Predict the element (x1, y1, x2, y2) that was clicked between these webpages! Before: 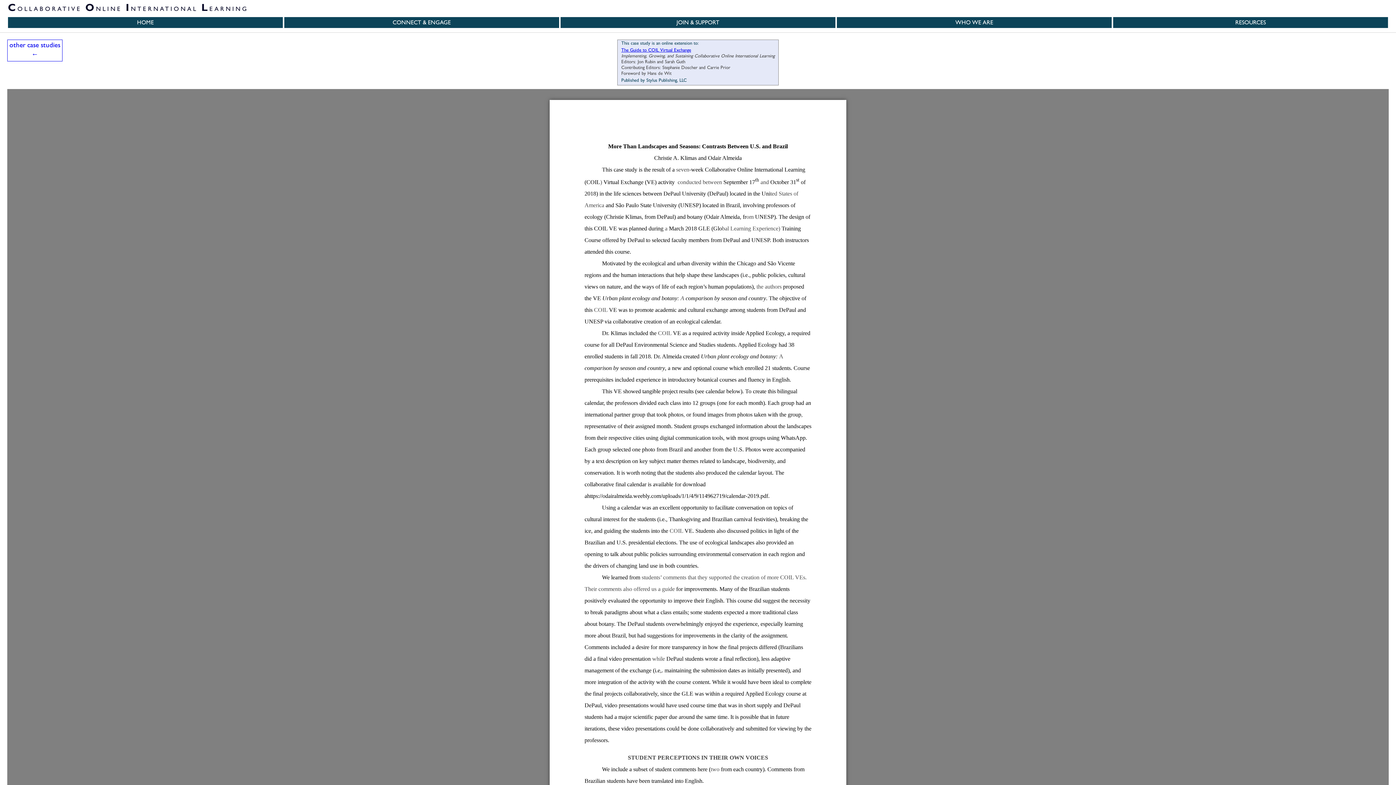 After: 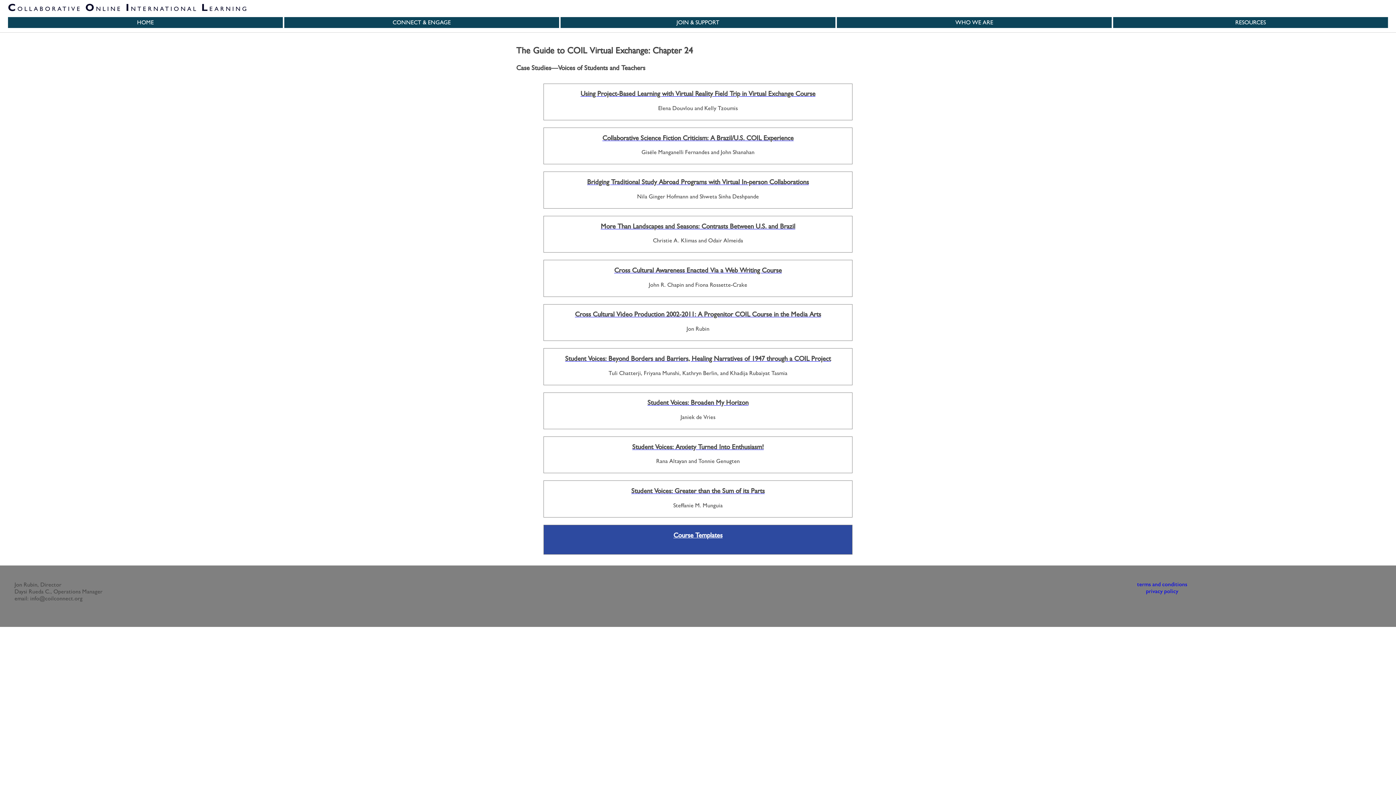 Action: label: other case studies
← bbox: (7, 39, 62, 61)